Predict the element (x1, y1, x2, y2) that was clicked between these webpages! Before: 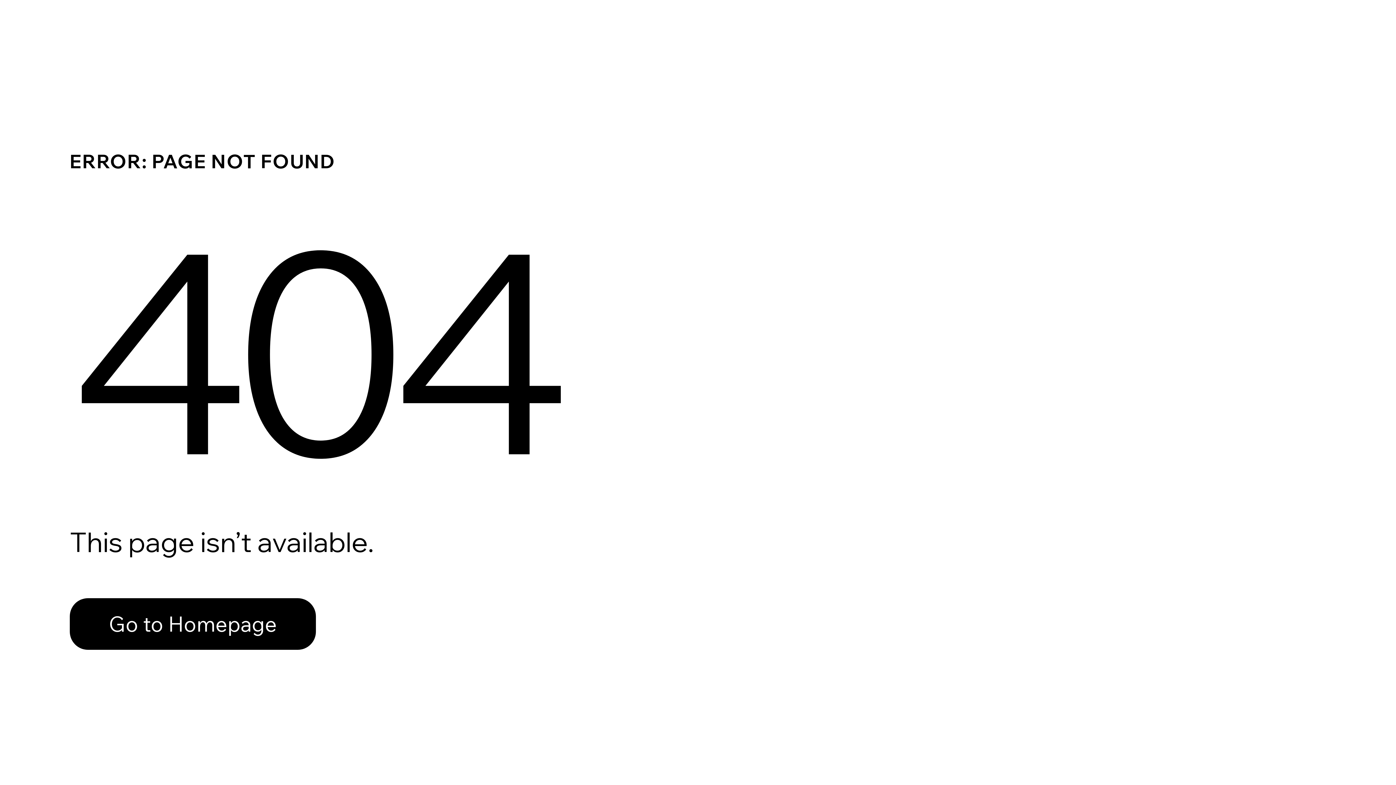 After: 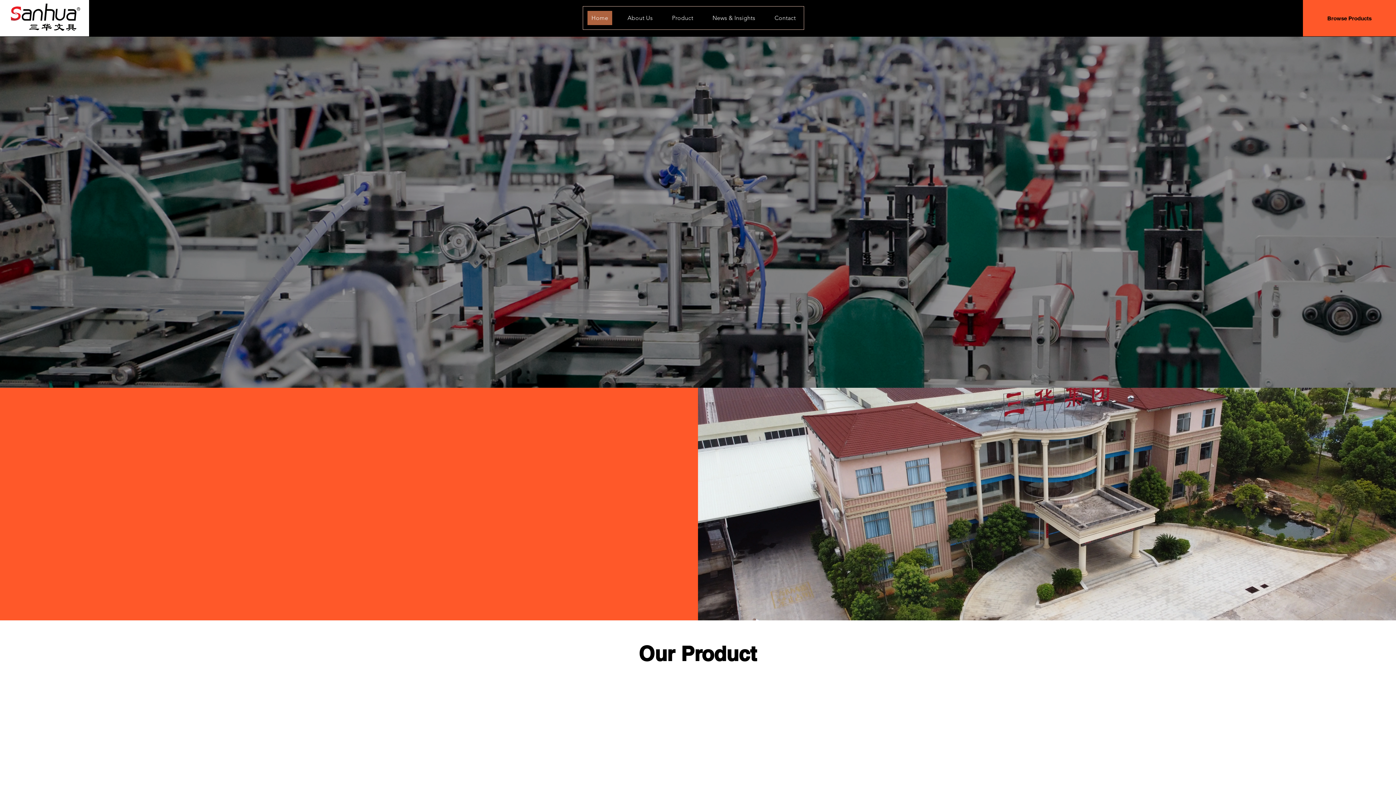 Action: label: Go to Homepage bbox: (69, 582, 768, 659)